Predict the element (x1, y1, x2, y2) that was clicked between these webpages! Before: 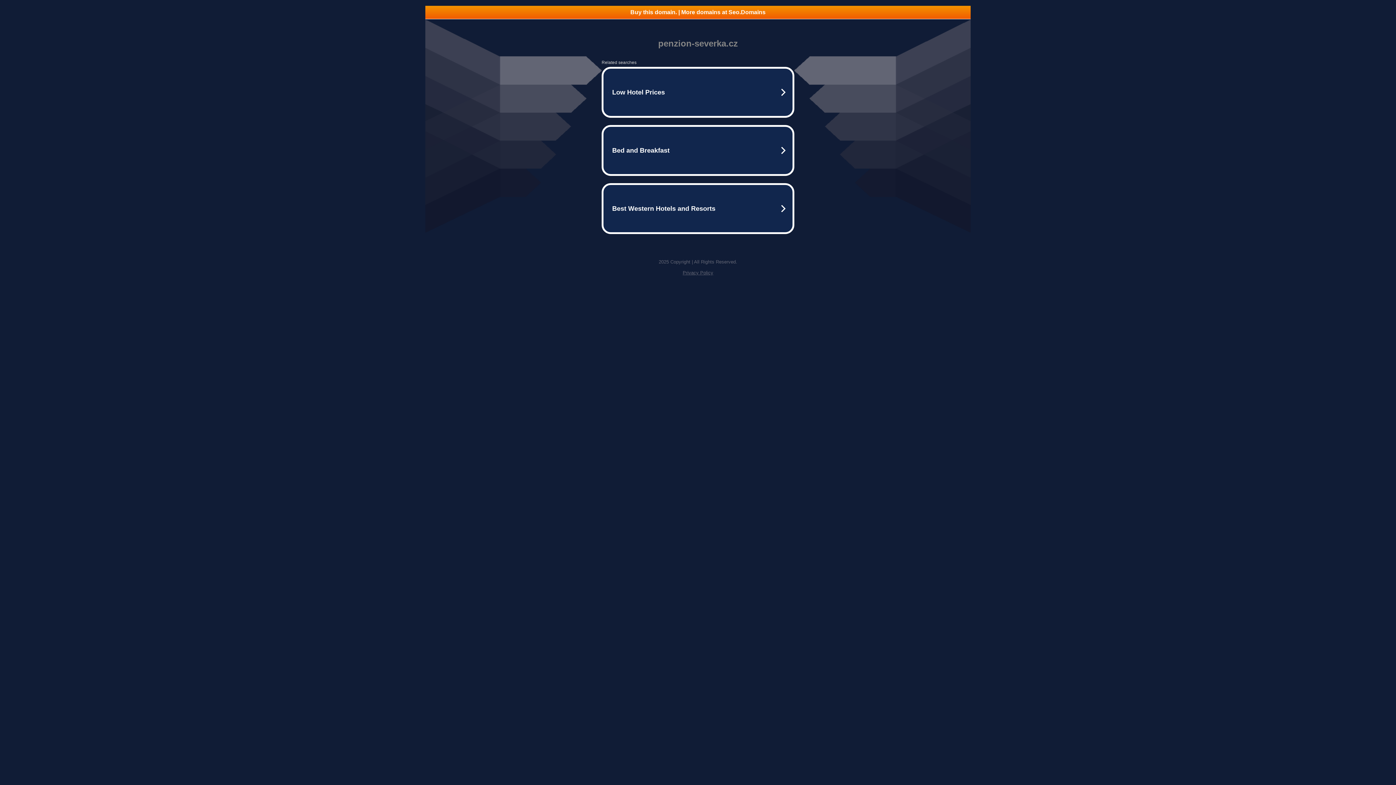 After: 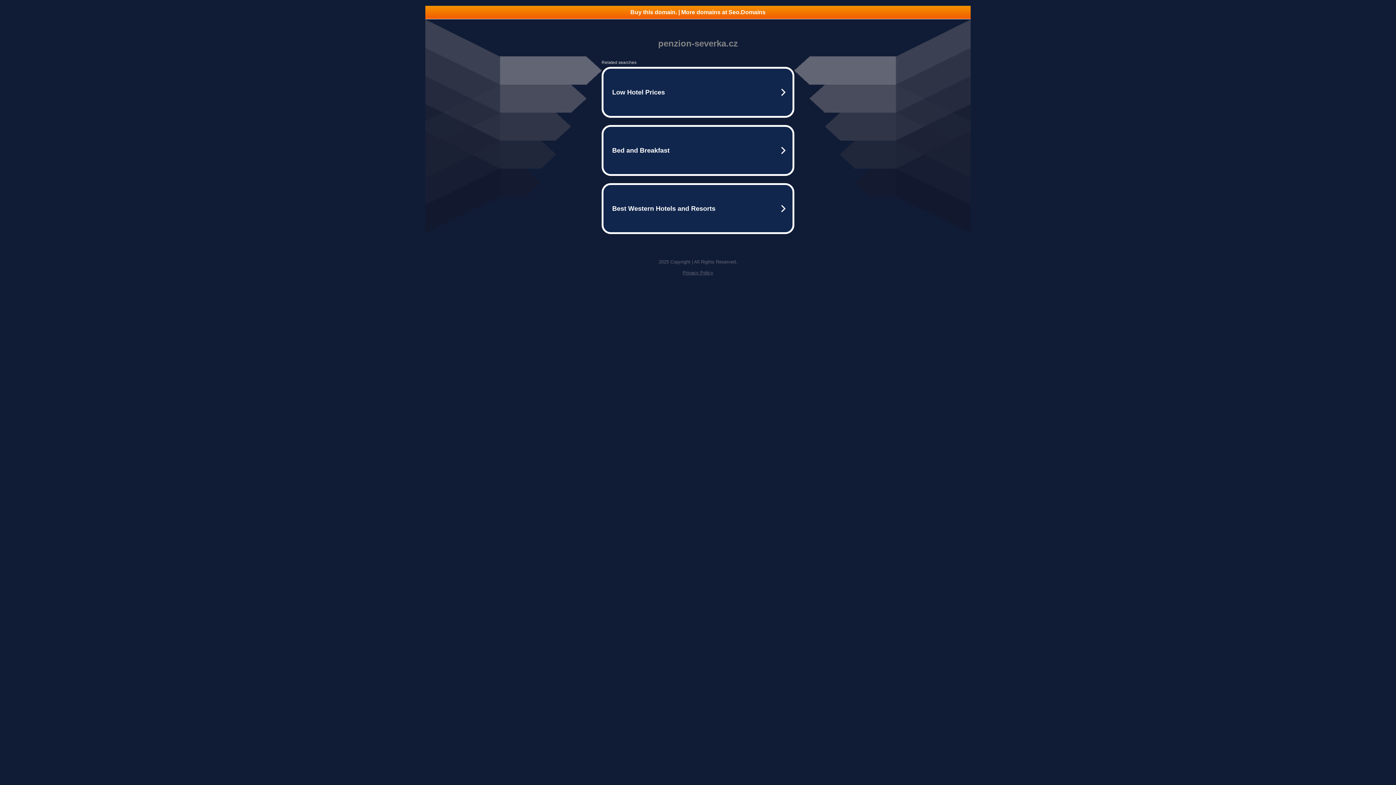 Action: label: Buy this domain. | More domains at Seo.Domains bbox: (425, 5, 970, 18)